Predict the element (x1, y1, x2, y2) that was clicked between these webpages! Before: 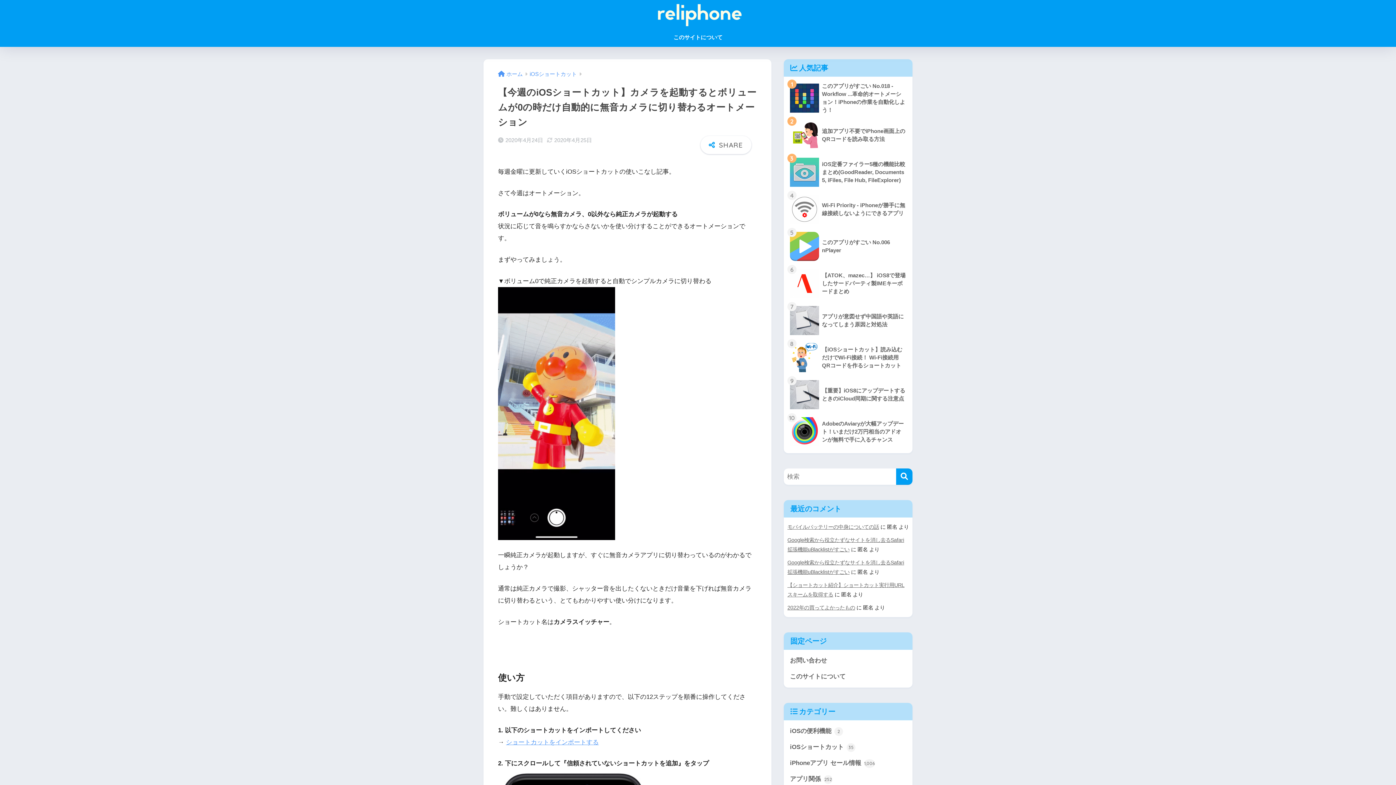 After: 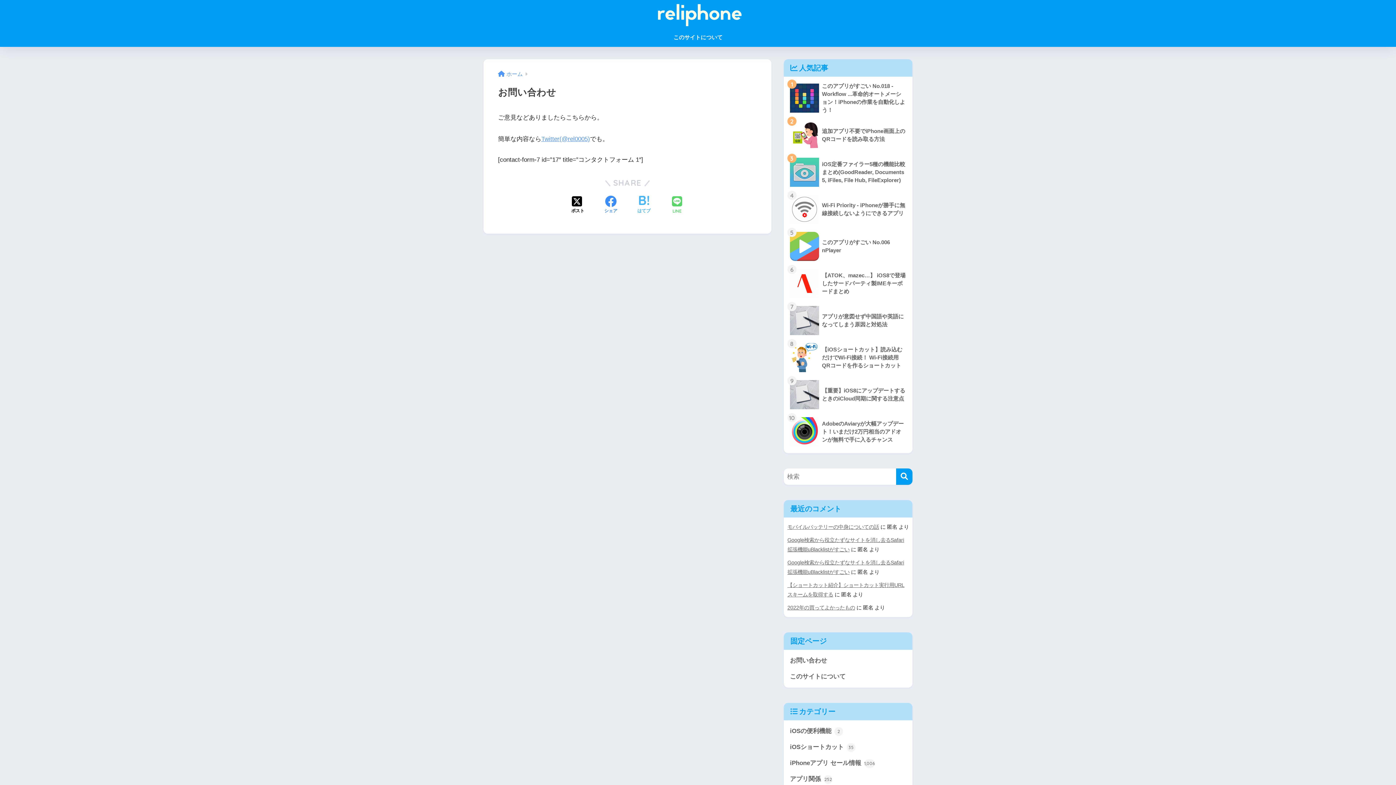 Action: bbox: (787, 653, 909, 669) label: お問い合わせ